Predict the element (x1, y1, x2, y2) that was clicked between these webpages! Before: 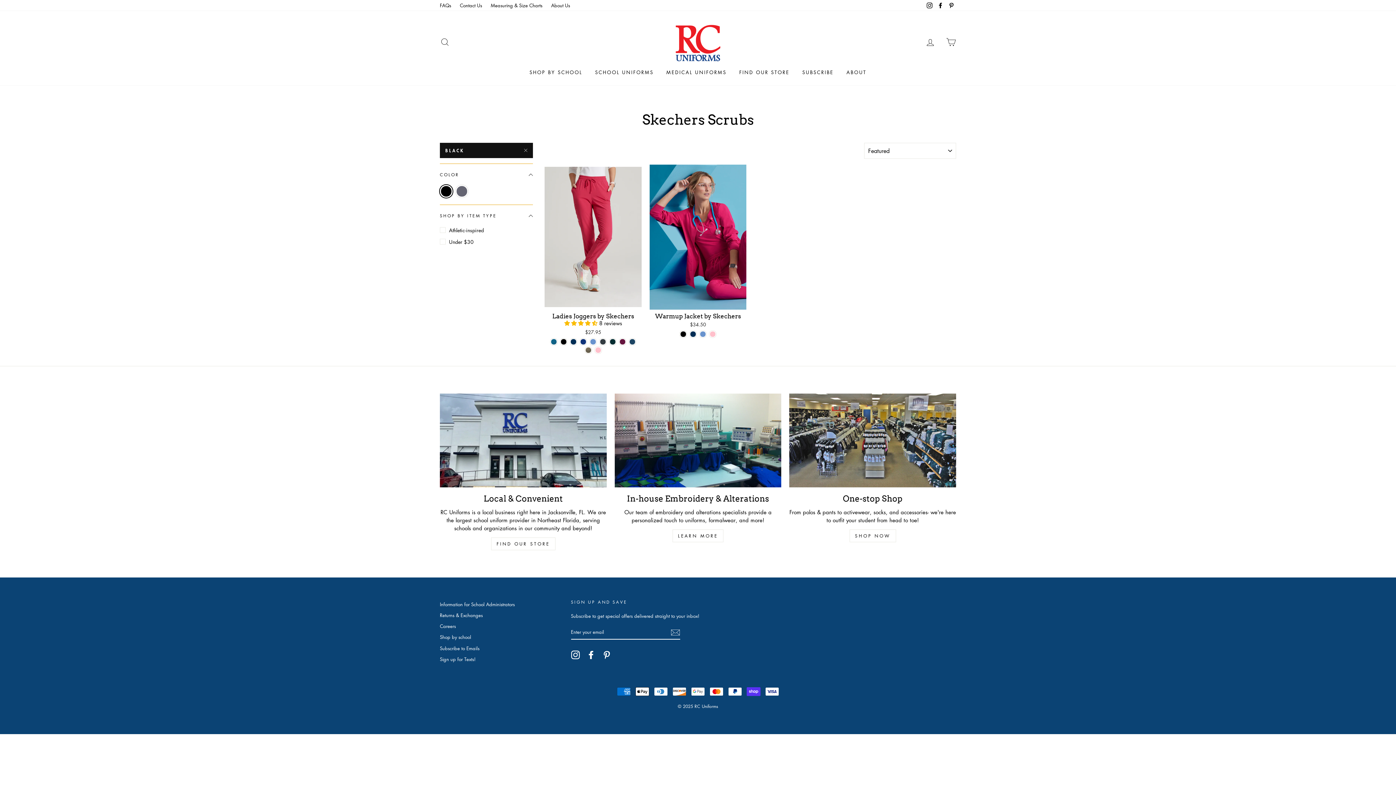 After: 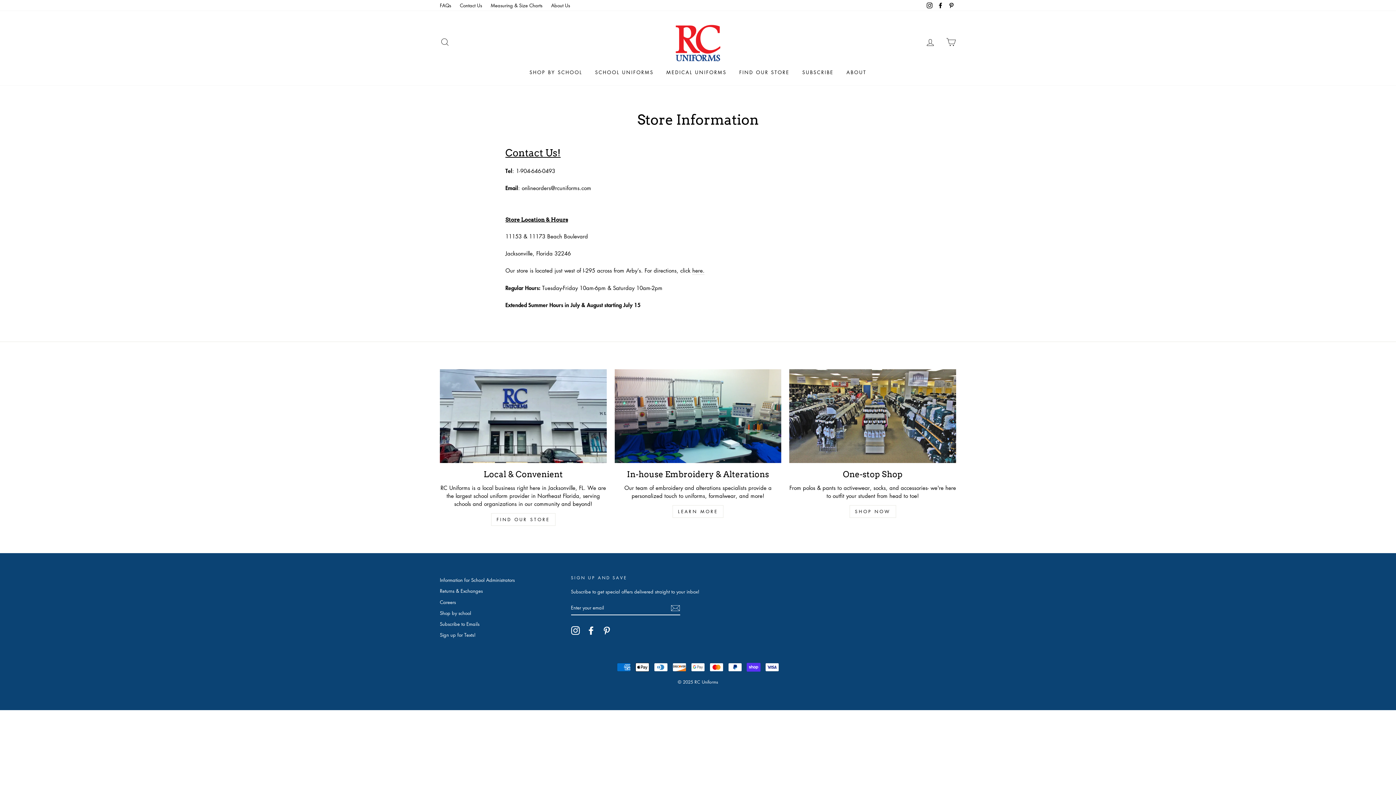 Action: label: FIND OUR STORE bbox: (734, 65, 795, 78)